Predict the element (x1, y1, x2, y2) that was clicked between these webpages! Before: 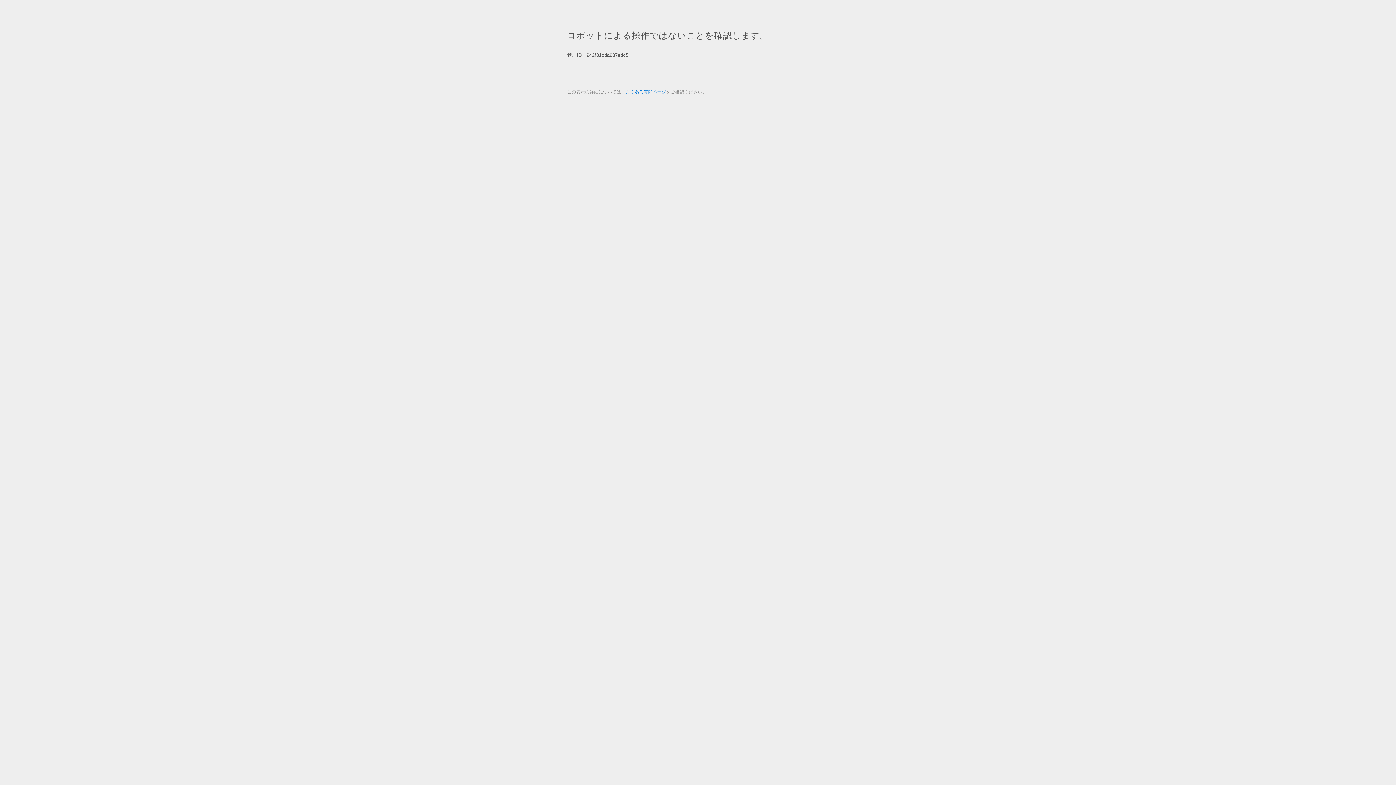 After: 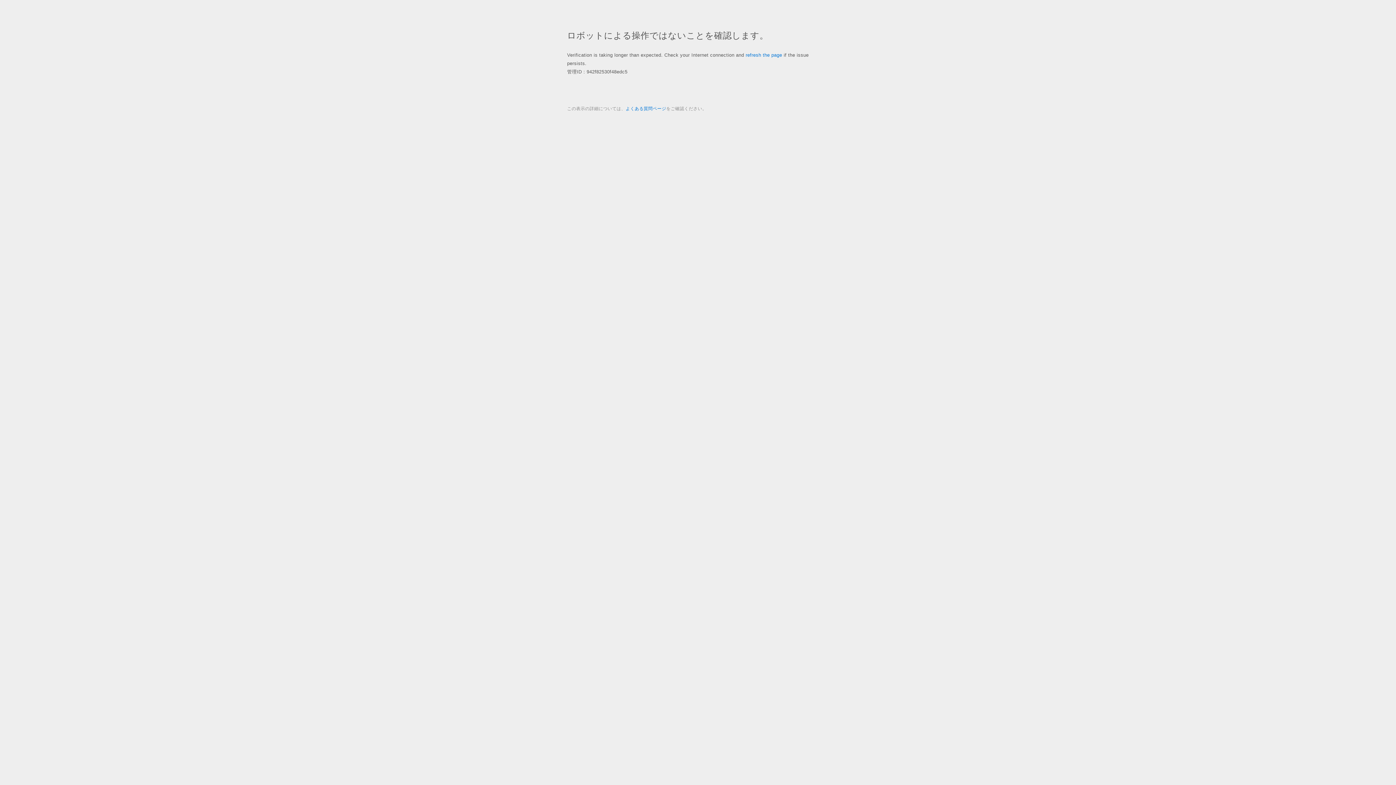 Action: label: よくある質問ページ bbox: (625, 89, 666, 94)